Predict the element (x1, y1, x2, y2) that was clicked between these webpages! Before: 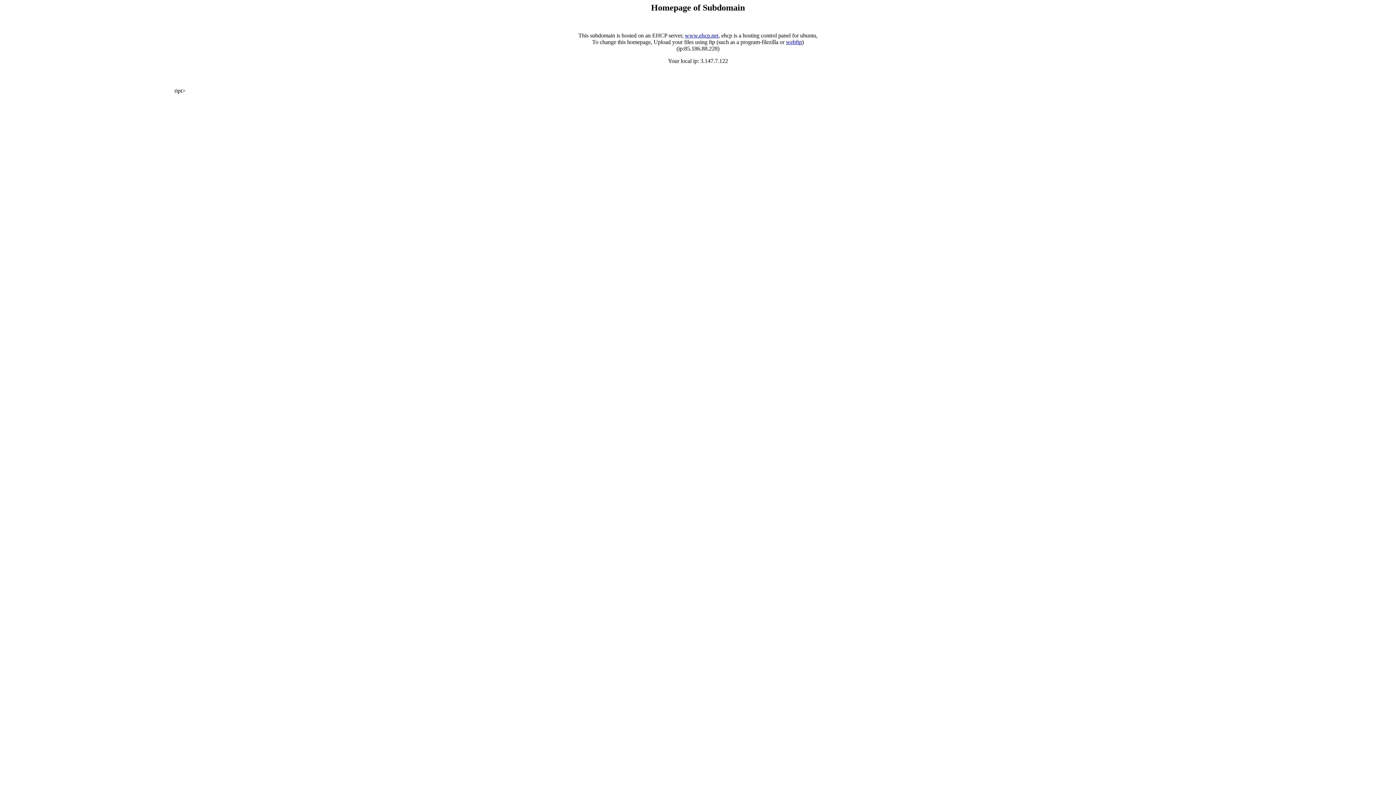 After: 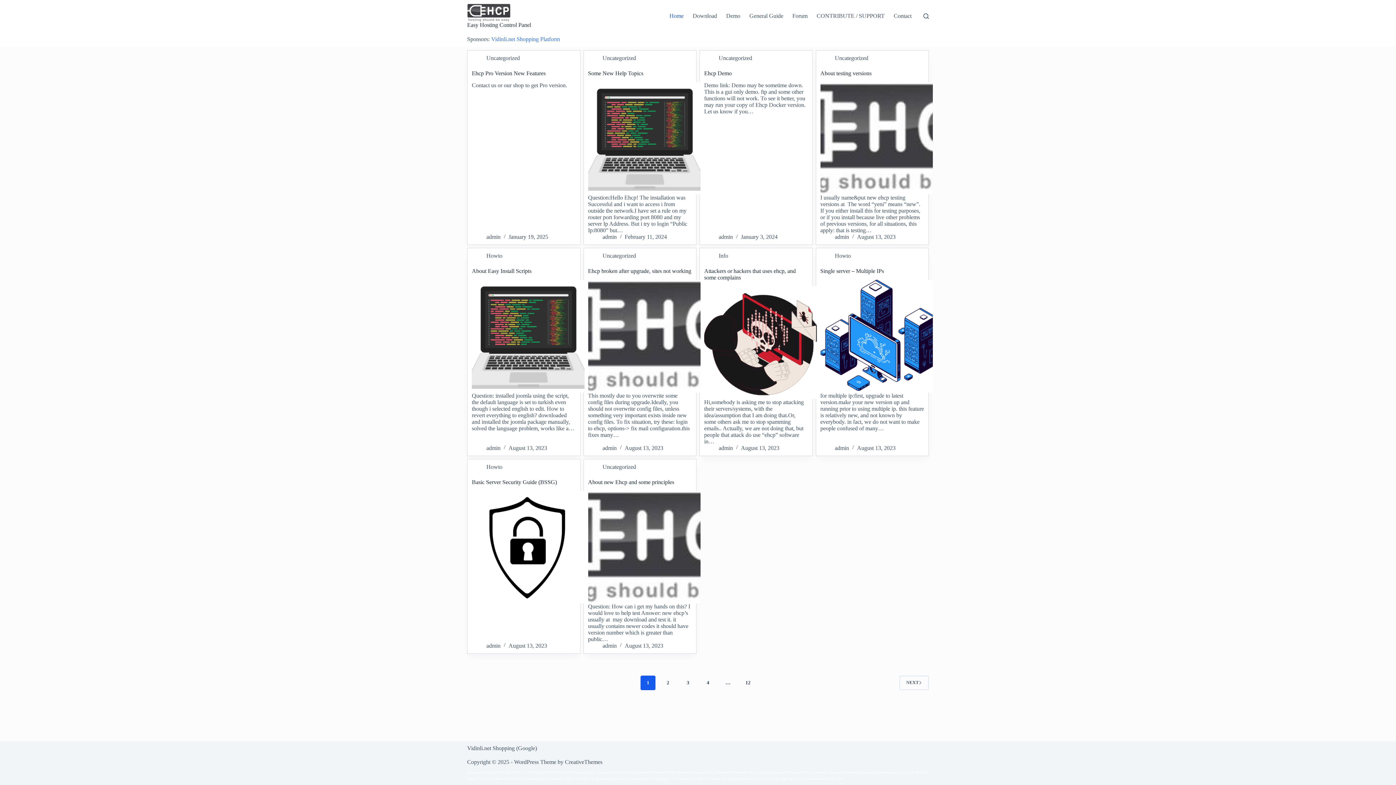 Action: bbox: (685, 32, 718, 38) label: www.ehcp.net